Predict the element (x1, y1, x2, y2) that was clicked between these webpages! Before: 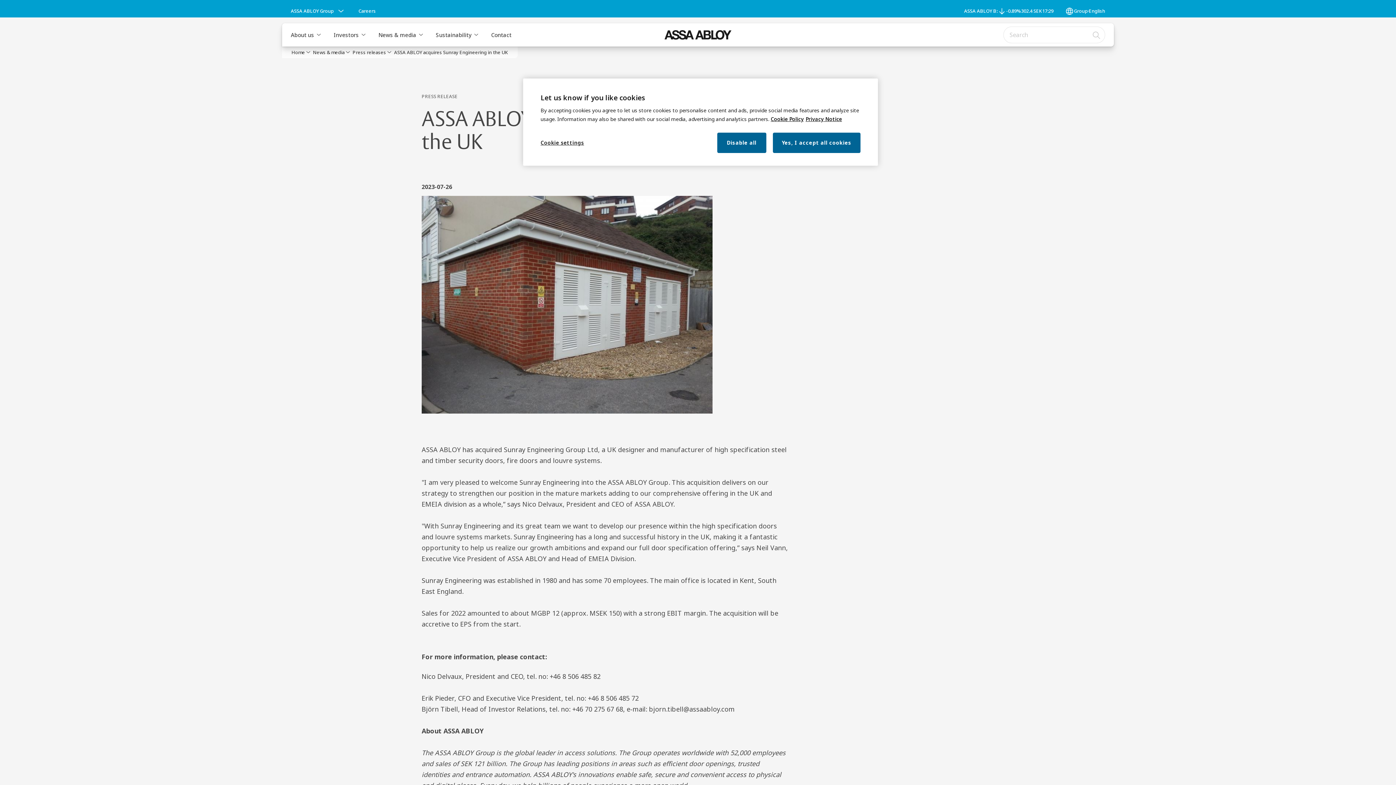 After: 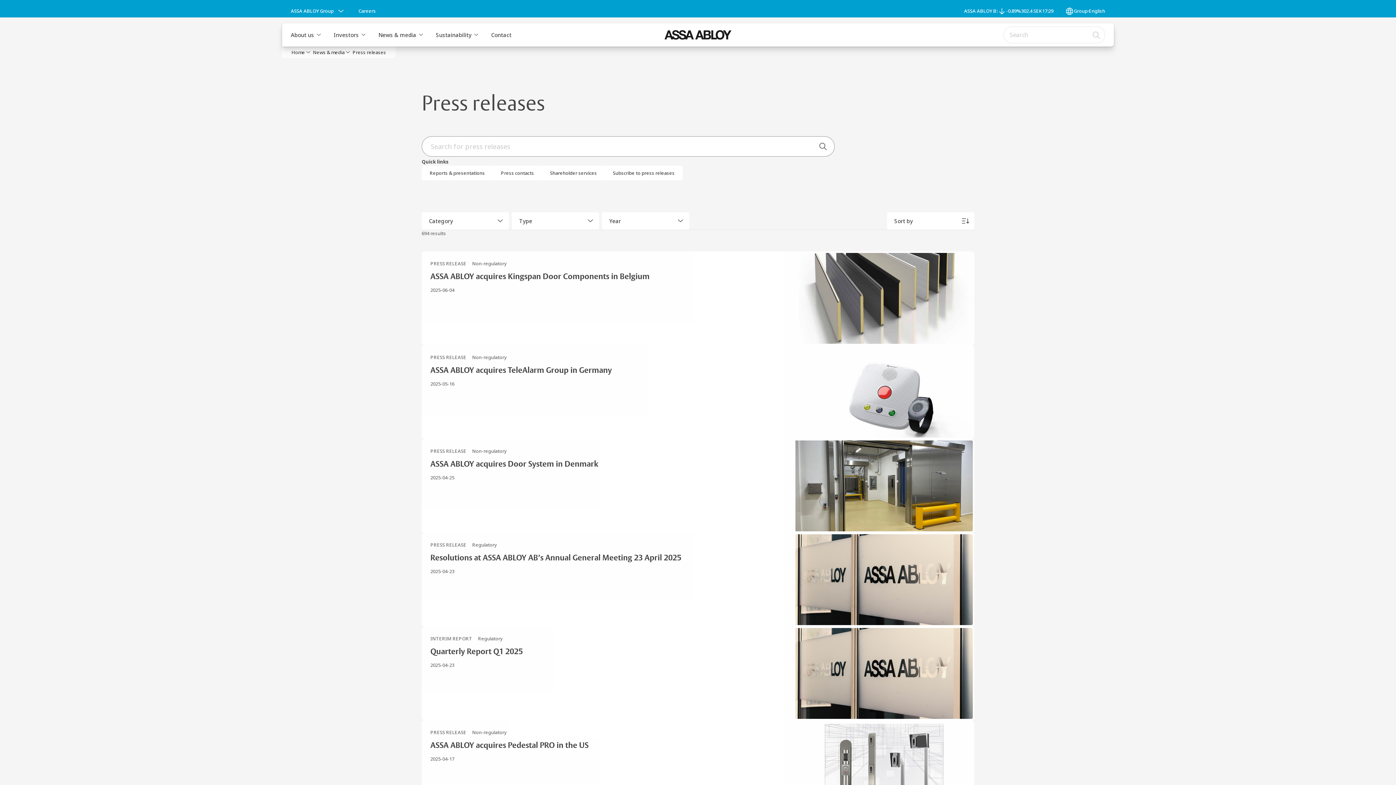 Action: label: Press releases bbox: (352, 48, 393, 56)